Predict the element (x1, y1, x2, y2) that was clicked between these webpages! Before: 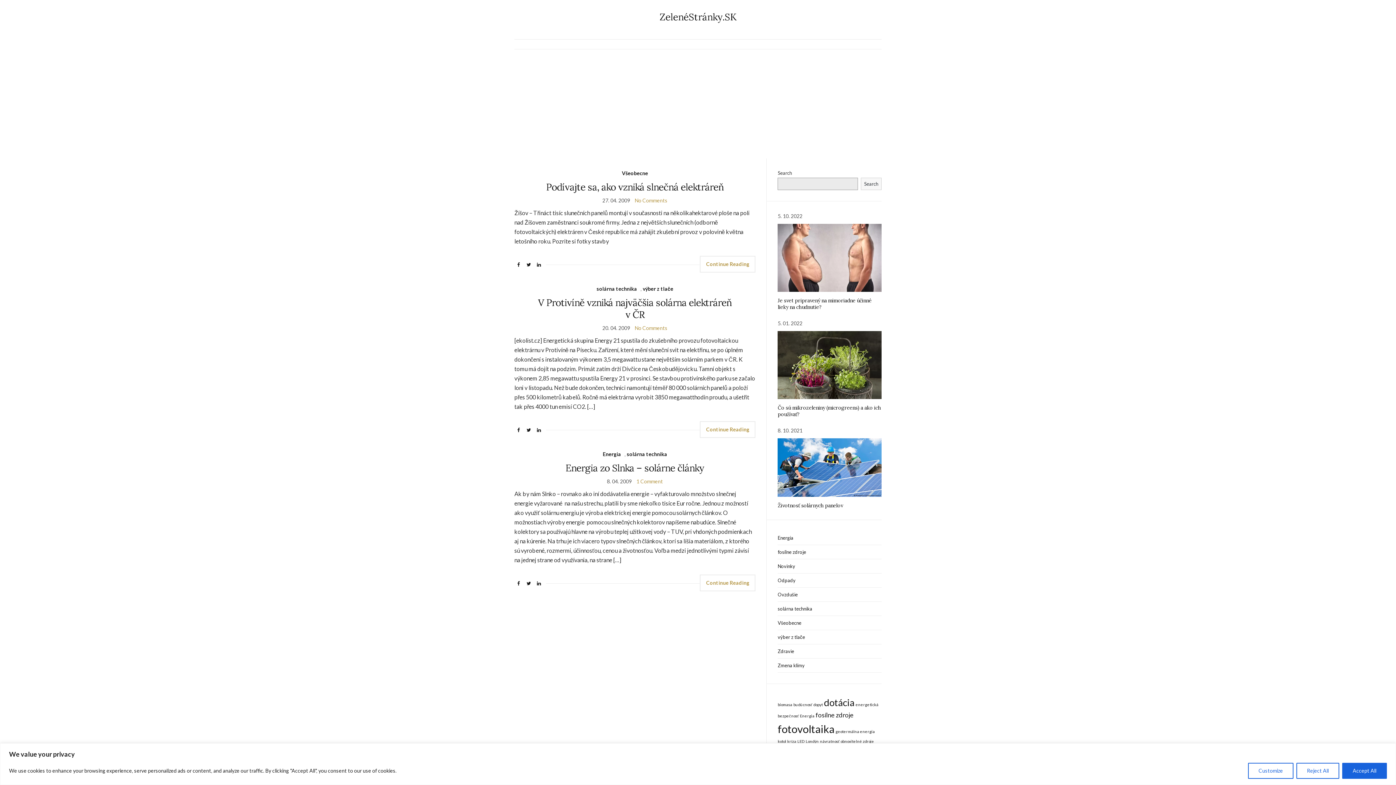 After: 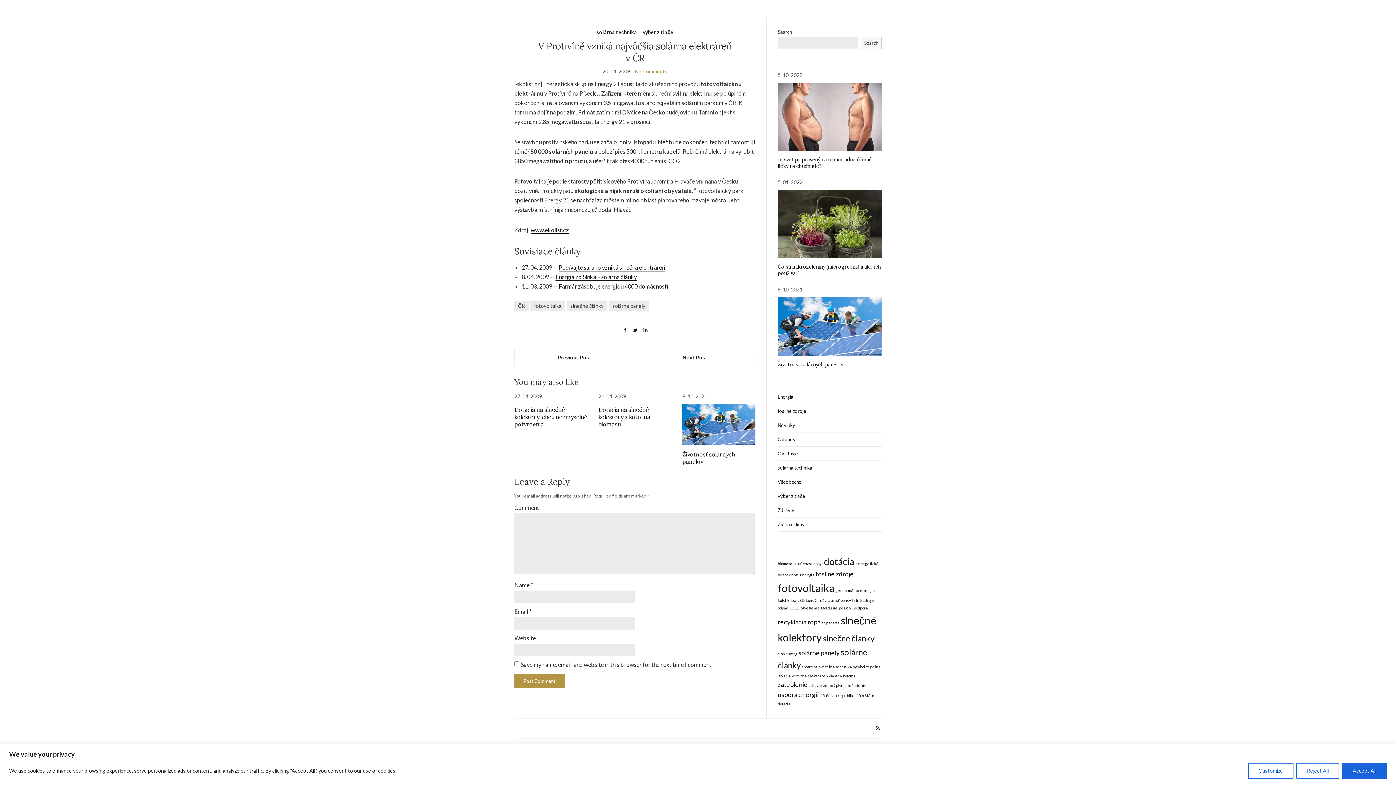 Action: label: No Comments bbox: (634, 325, 667, 331)